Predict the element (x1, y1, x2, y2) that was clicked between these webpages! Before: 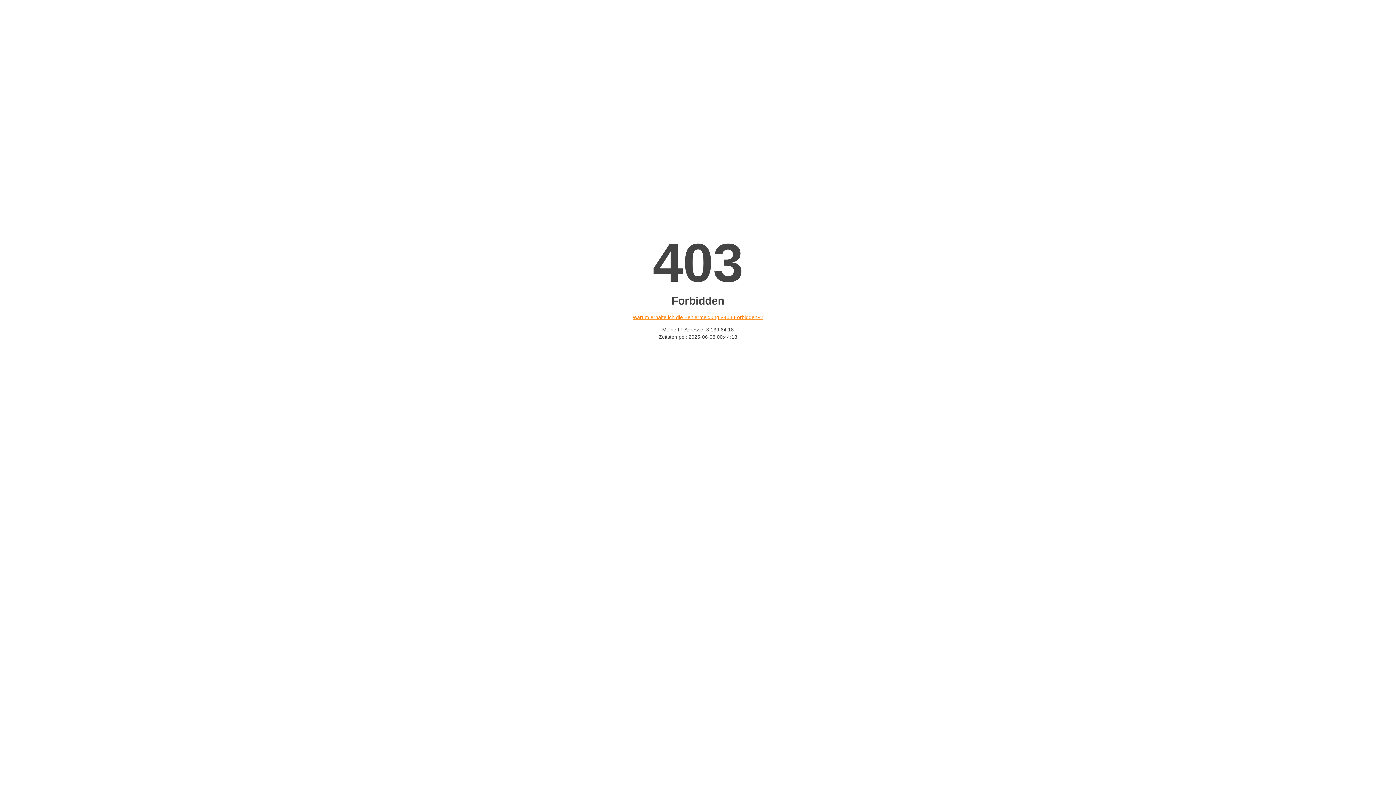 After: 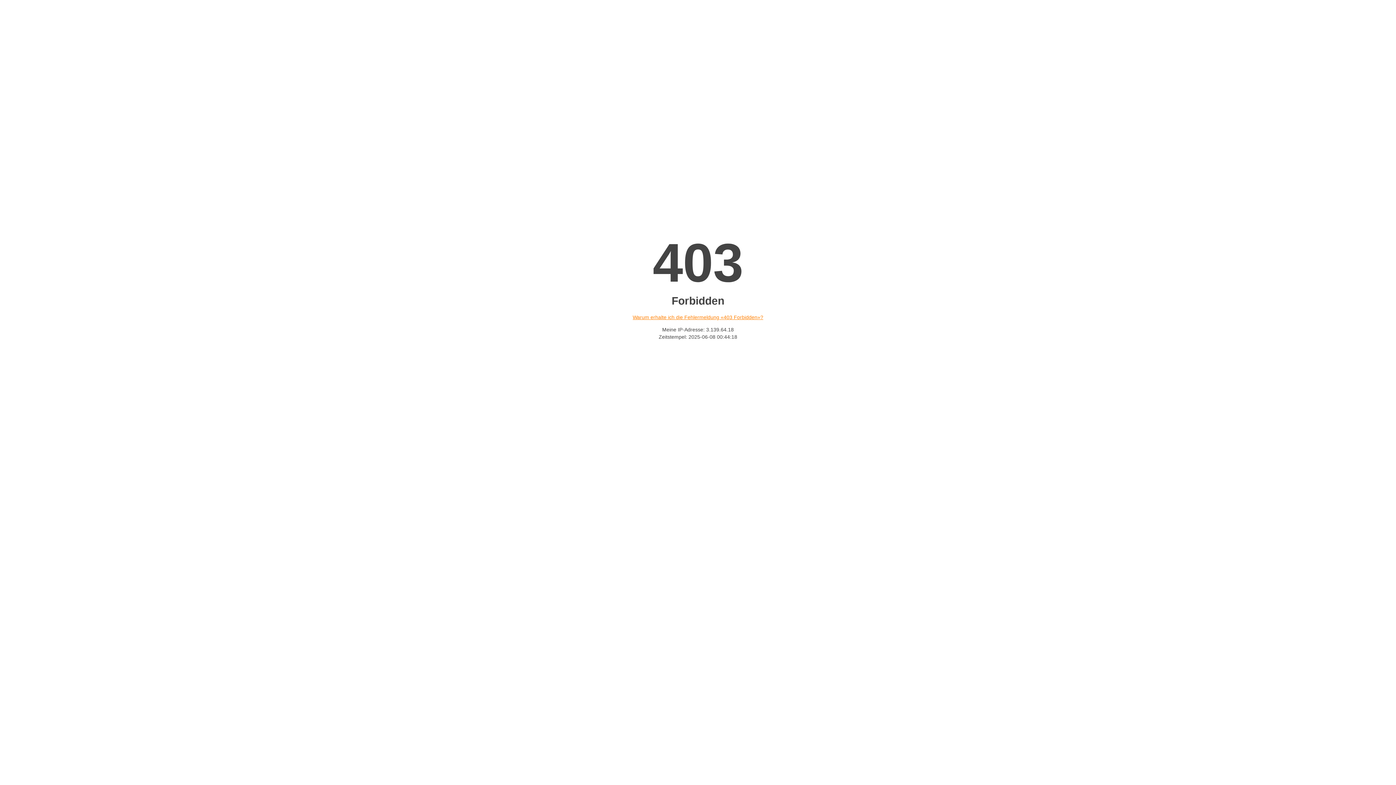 Action: bbox: (632, 314, 763, 320) label: Warum erhalte ich die Fehlermeldung «403 Forbidden»?